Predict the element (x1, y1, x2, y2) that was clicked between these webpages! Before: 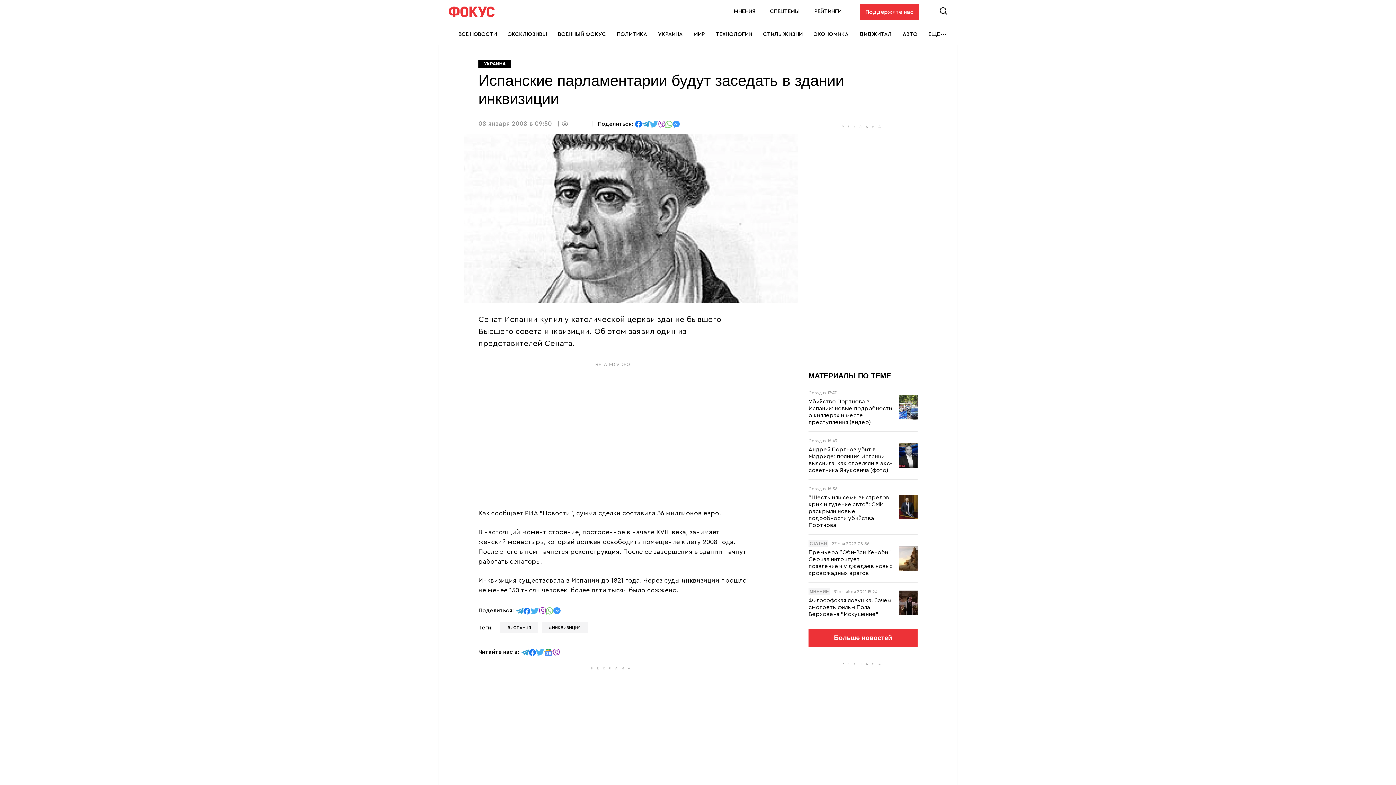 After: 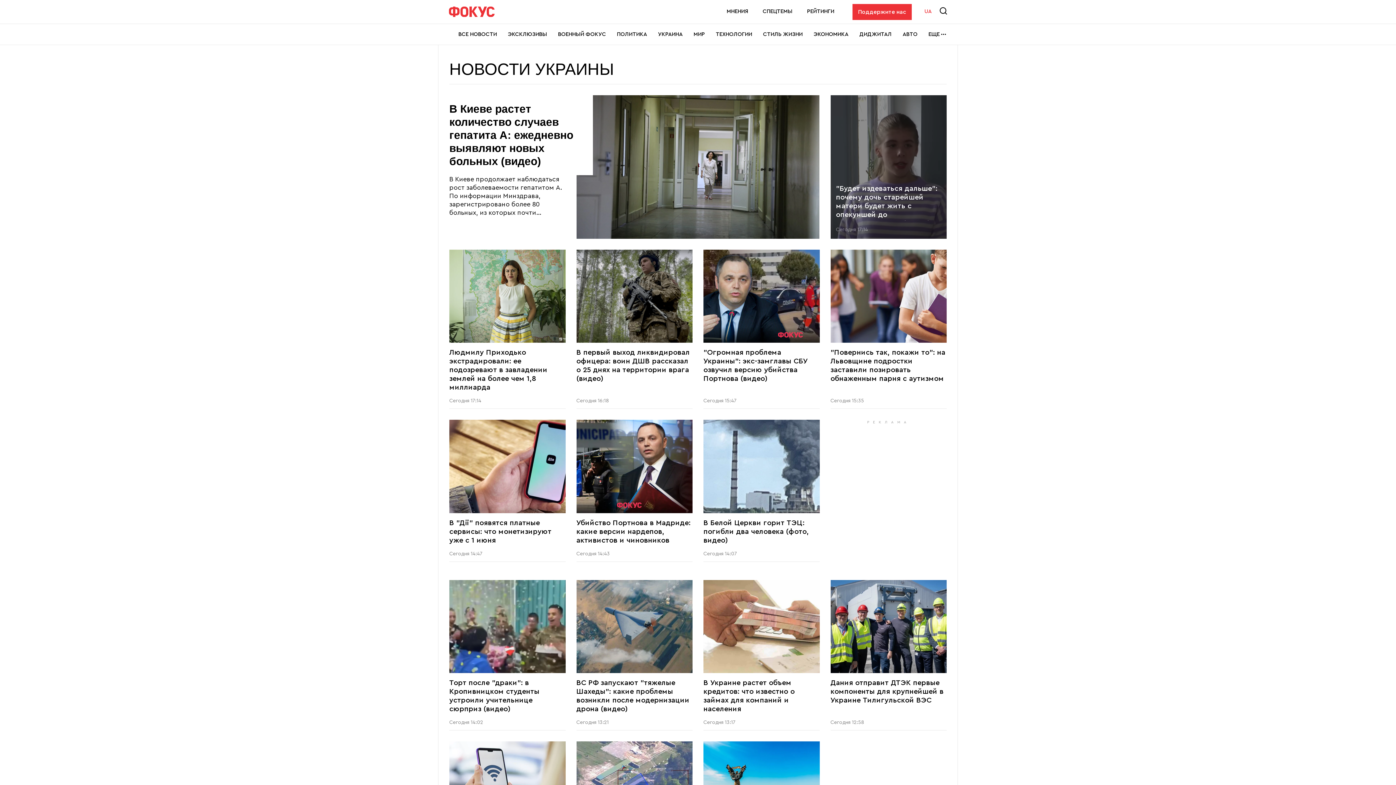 Action: label: УКРАИНА bbox: (478, 59, 511, 68)